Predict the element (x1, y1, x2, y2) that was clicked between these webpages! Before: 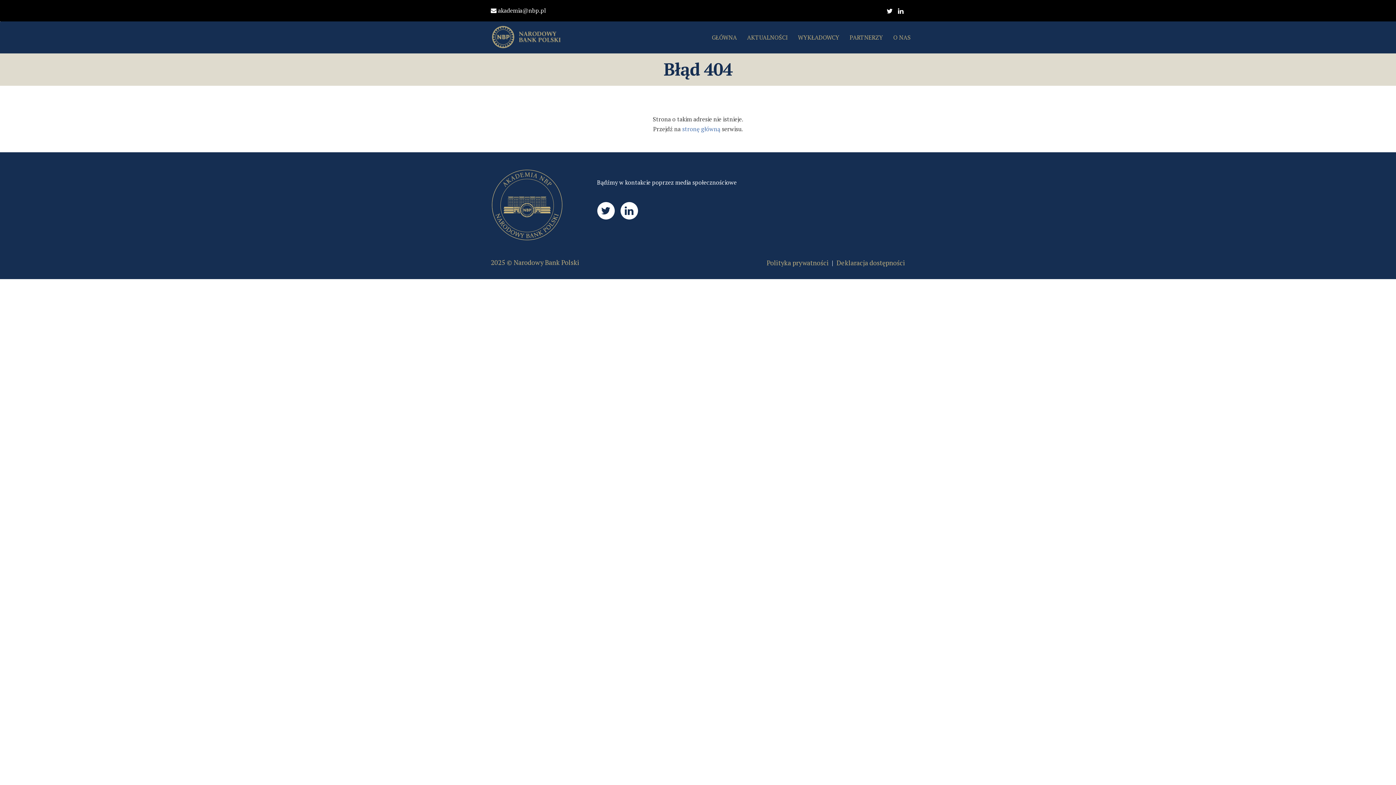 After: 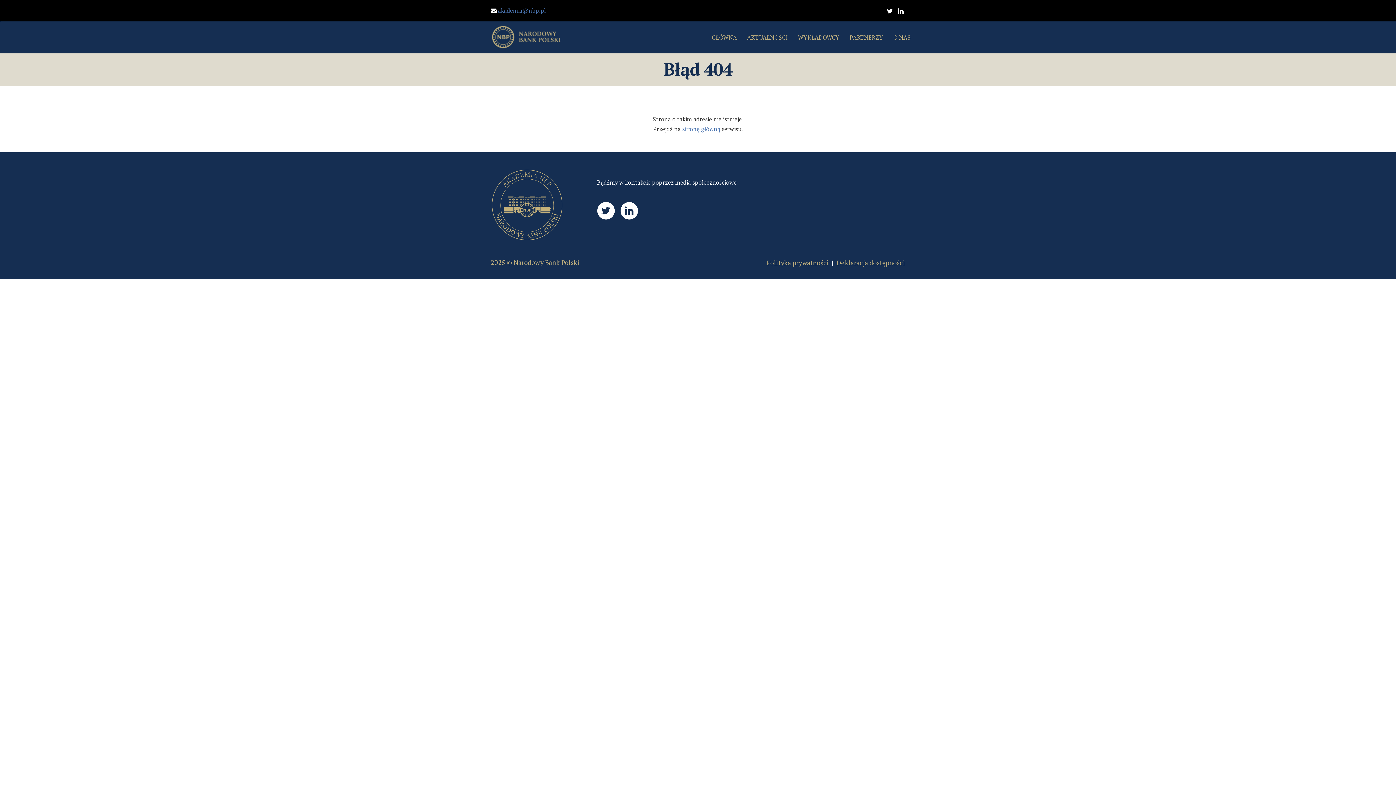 Action: bbox: (498, 6, 546, 14) label: akademia@nbp.pl